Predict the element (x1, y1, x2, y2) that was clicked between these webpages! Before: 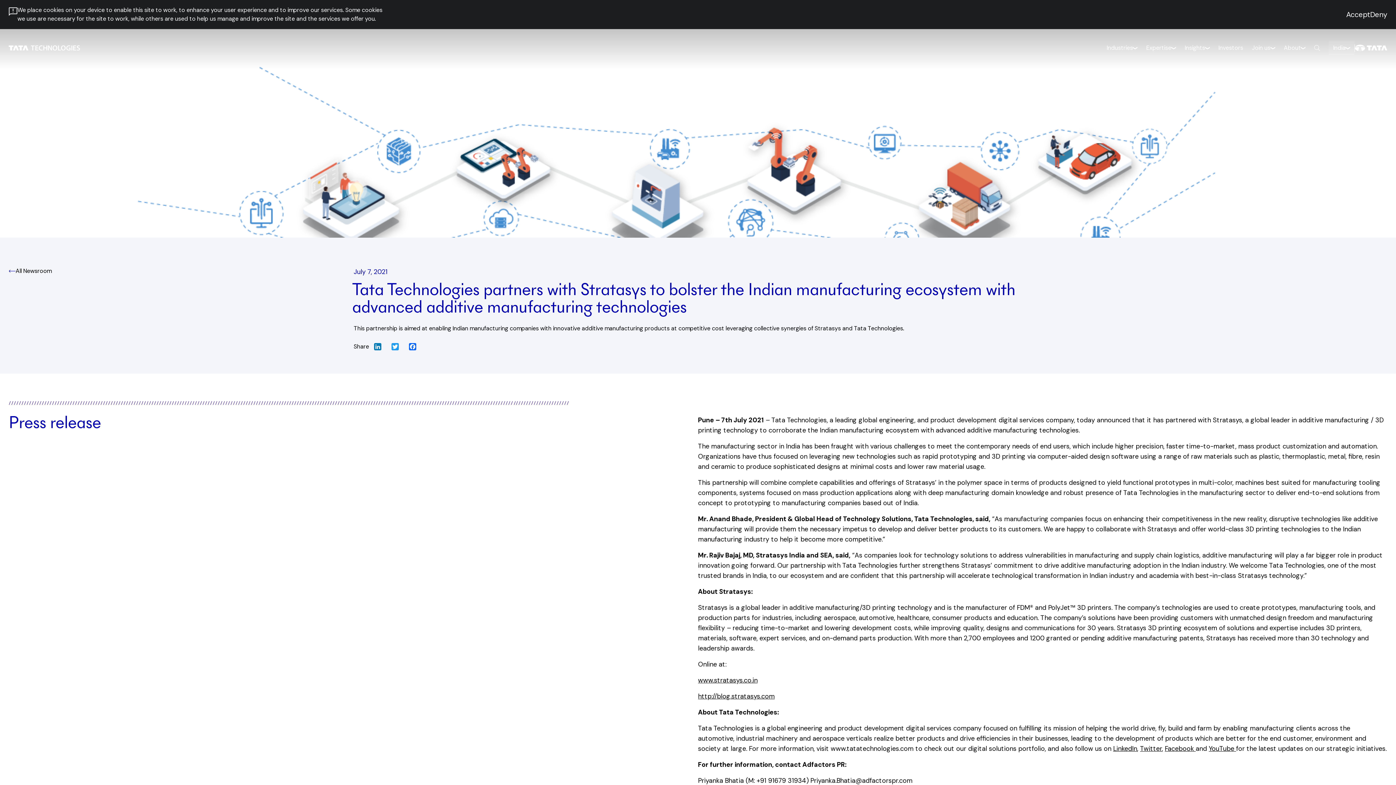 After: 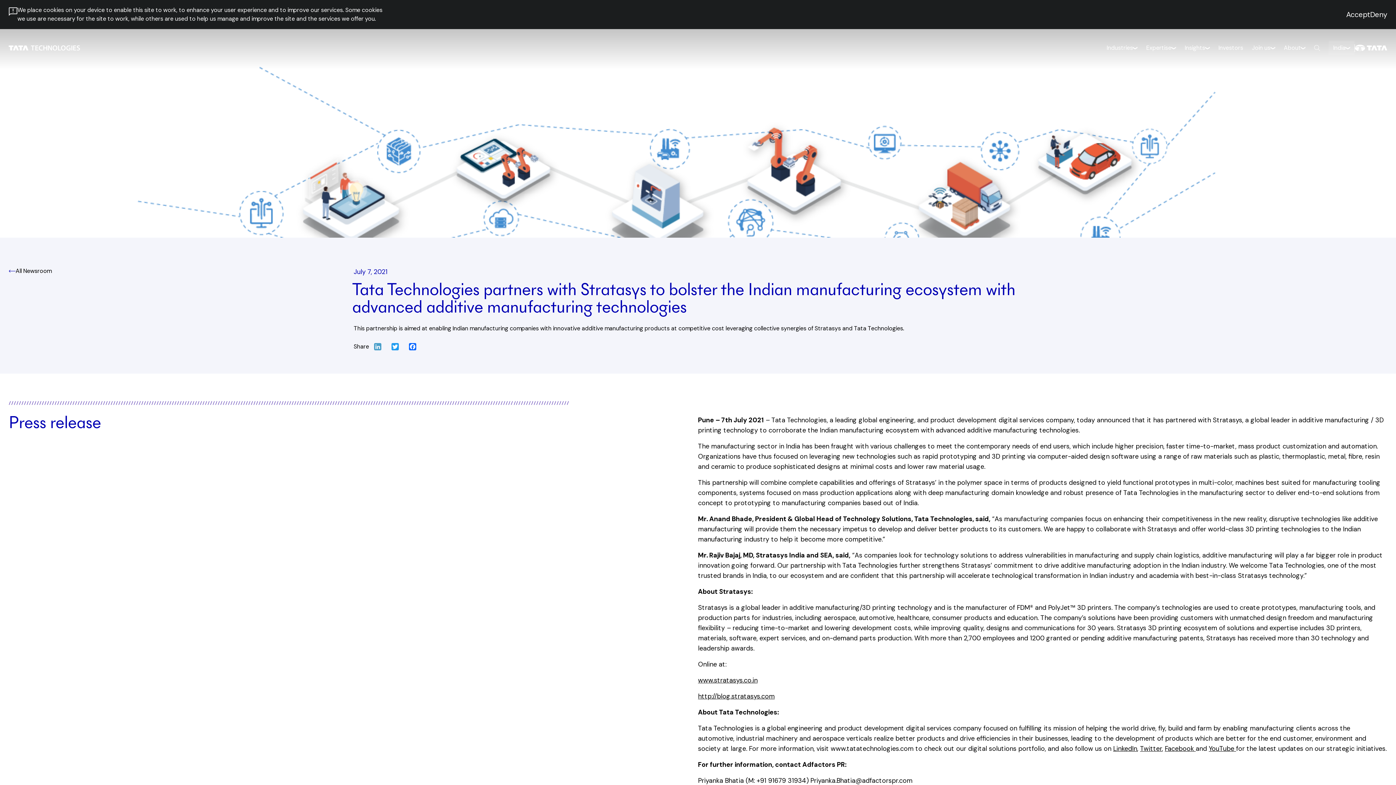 Action: bbox: (373, 343, 382, 350) label: LinkedIn